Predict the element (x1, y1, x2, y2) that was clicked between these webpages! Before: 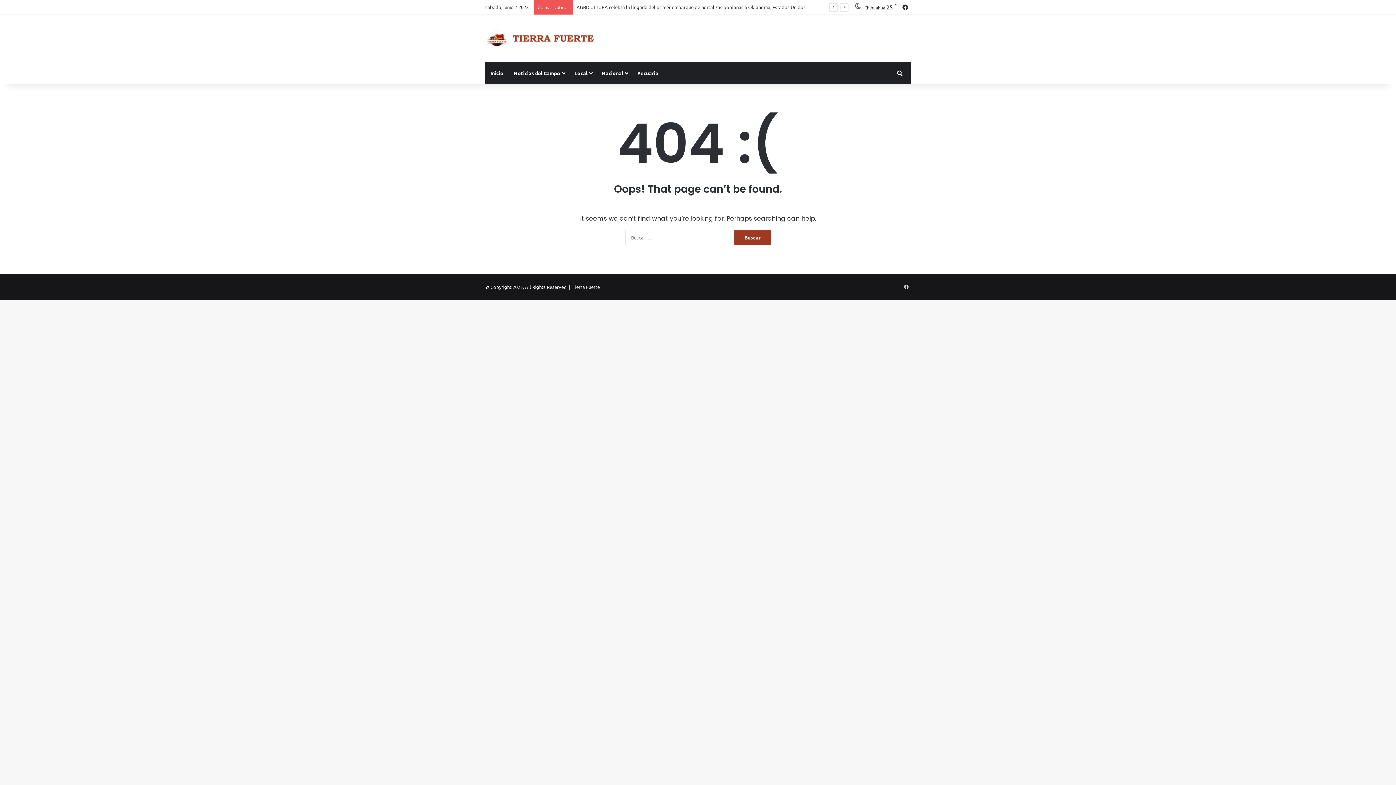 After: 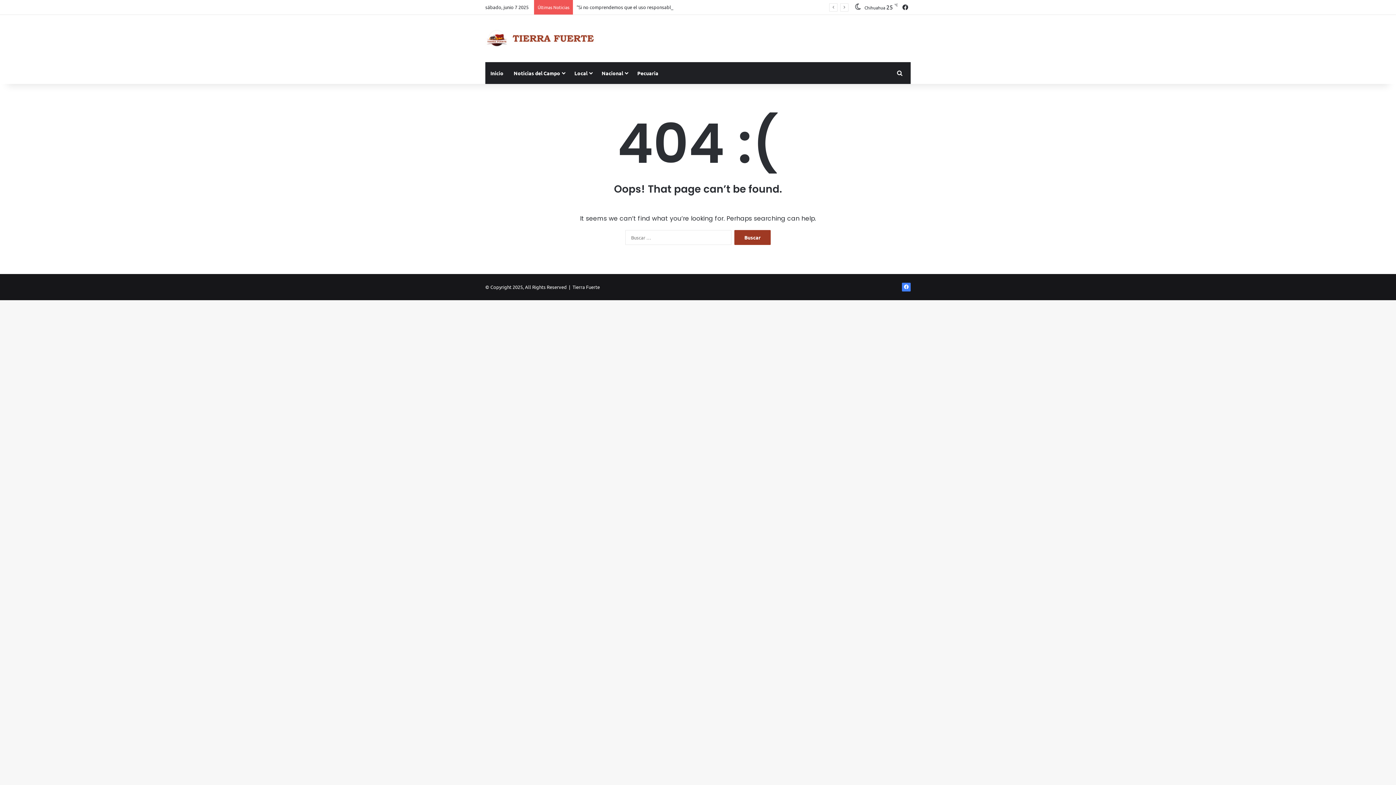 Action: bbox: (902, 282, 910, 291) label: Facebook